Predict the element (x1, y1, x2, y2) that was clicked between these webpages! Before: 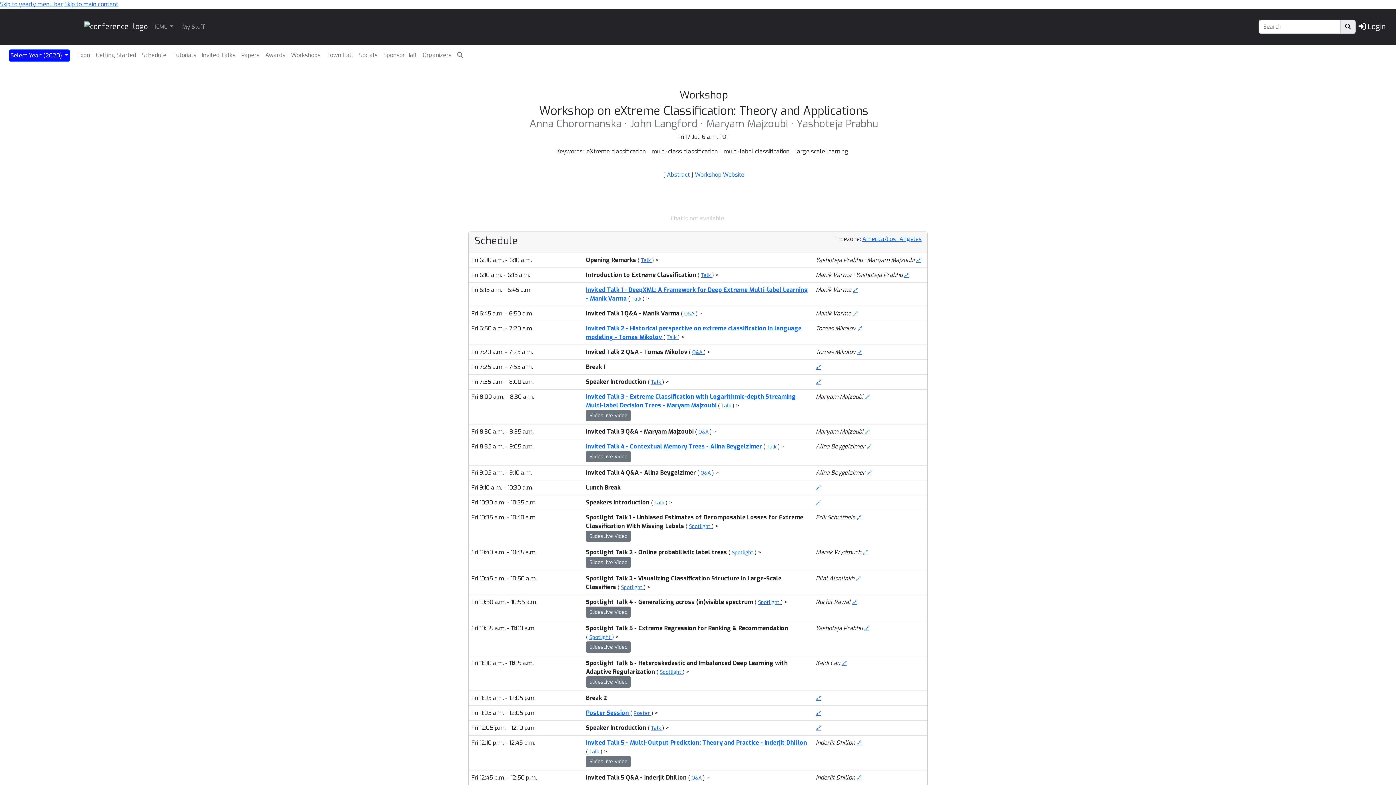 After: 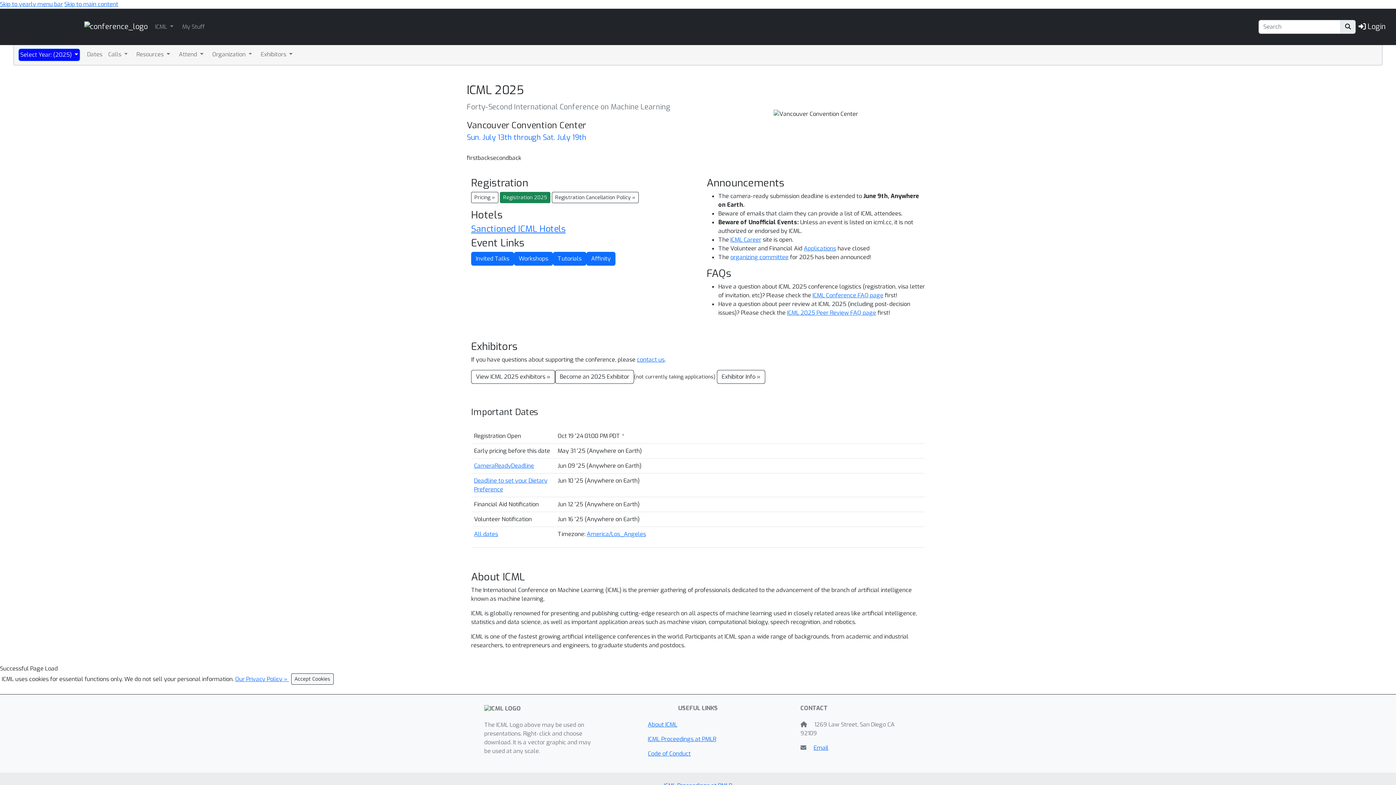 Action: label: Home bbox: (84, 19, 147, 33)